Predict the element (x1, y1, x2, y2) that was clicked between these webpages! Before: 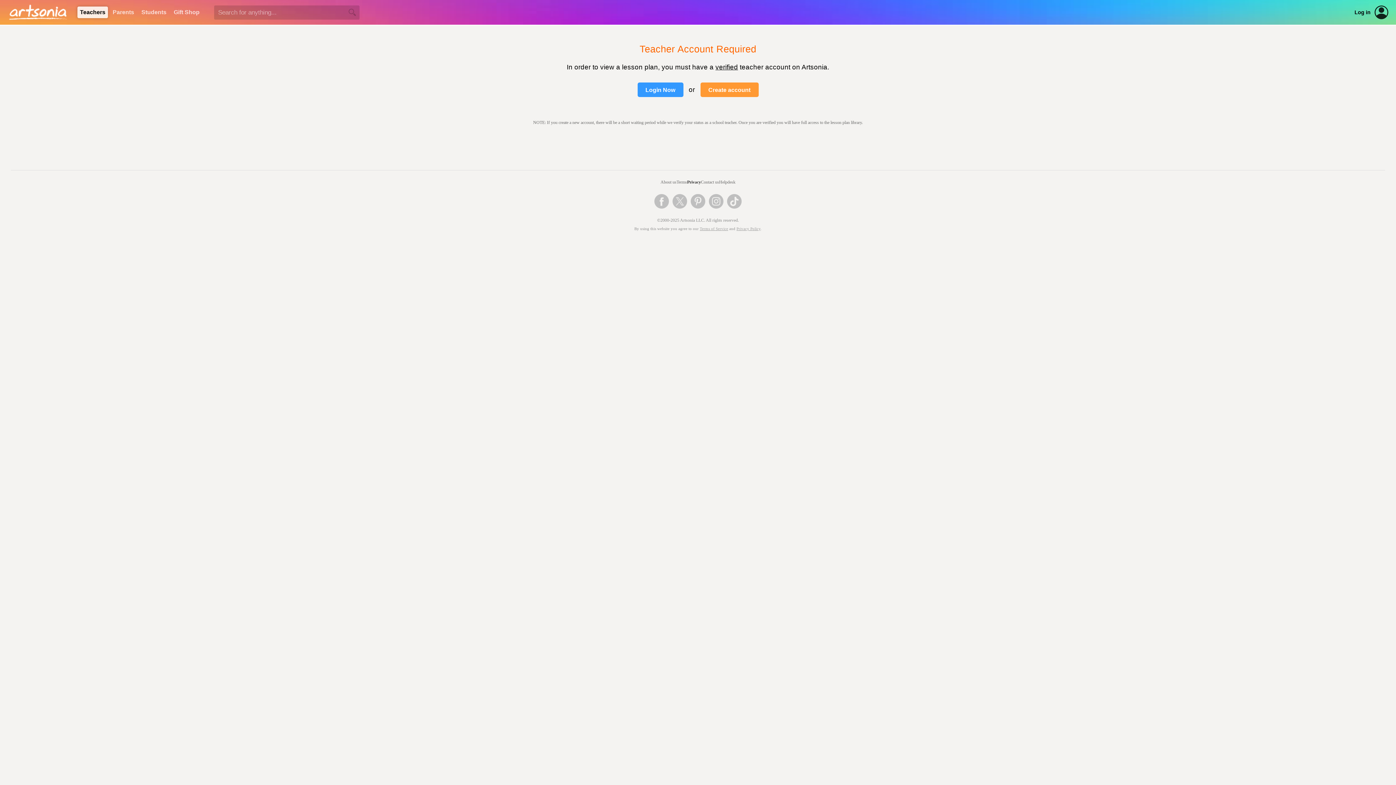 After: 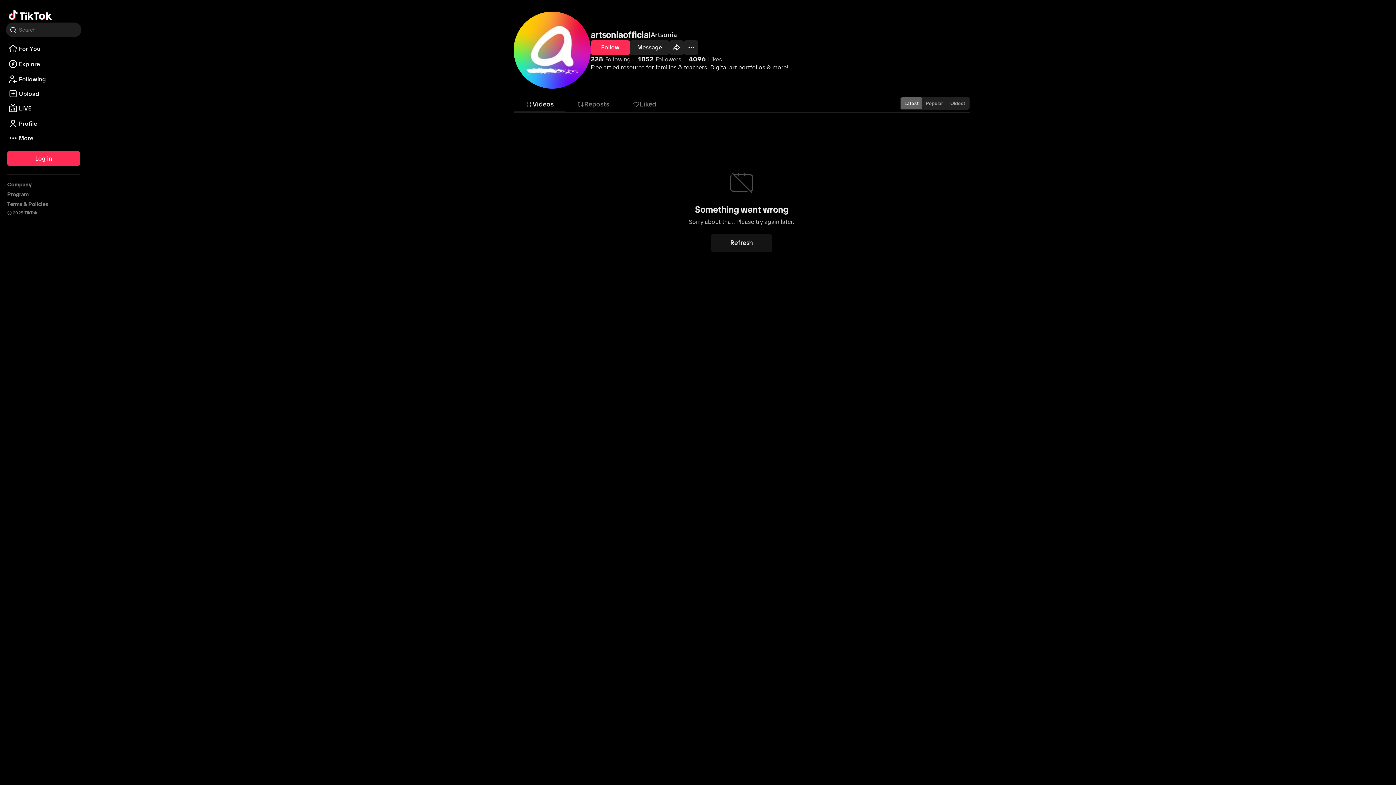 Action: bbox: (727, 204, 741, 209)